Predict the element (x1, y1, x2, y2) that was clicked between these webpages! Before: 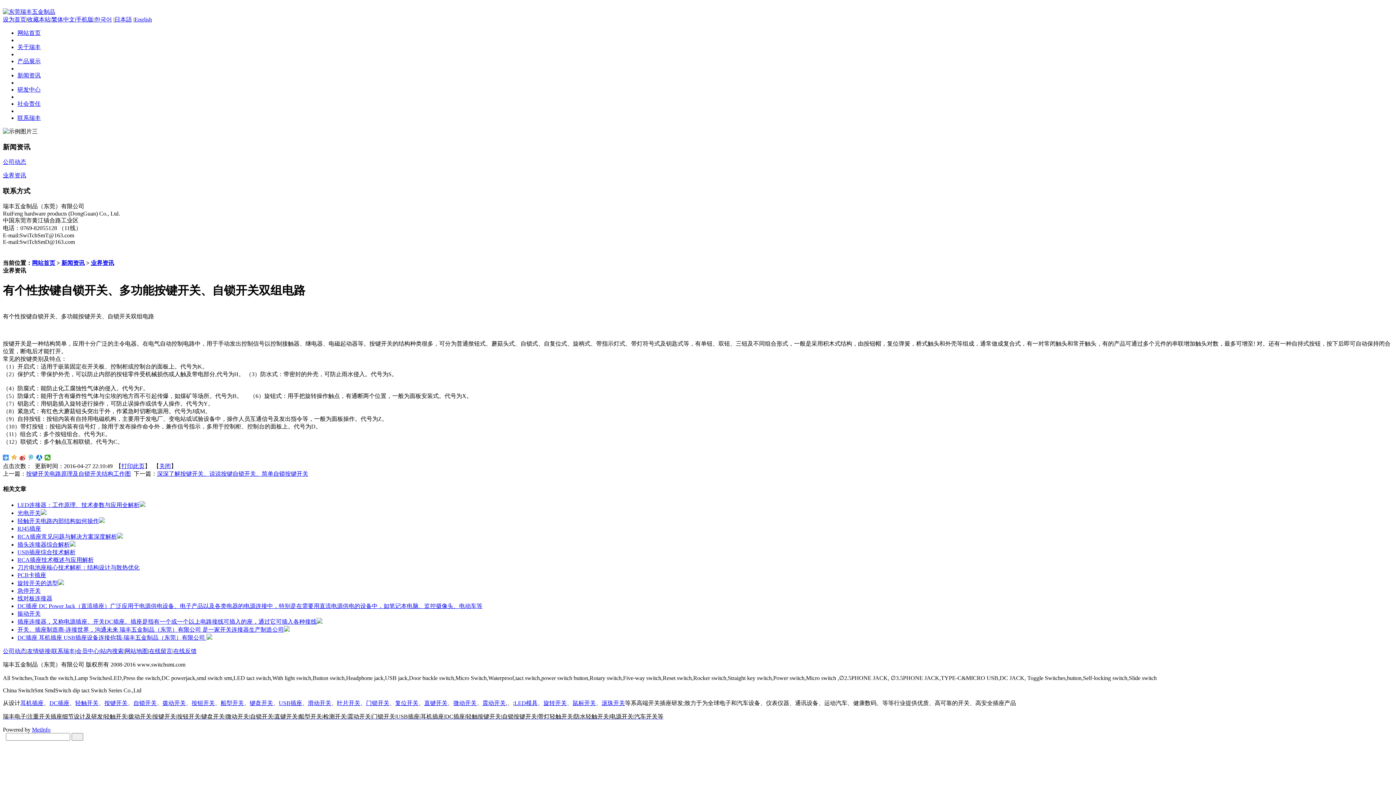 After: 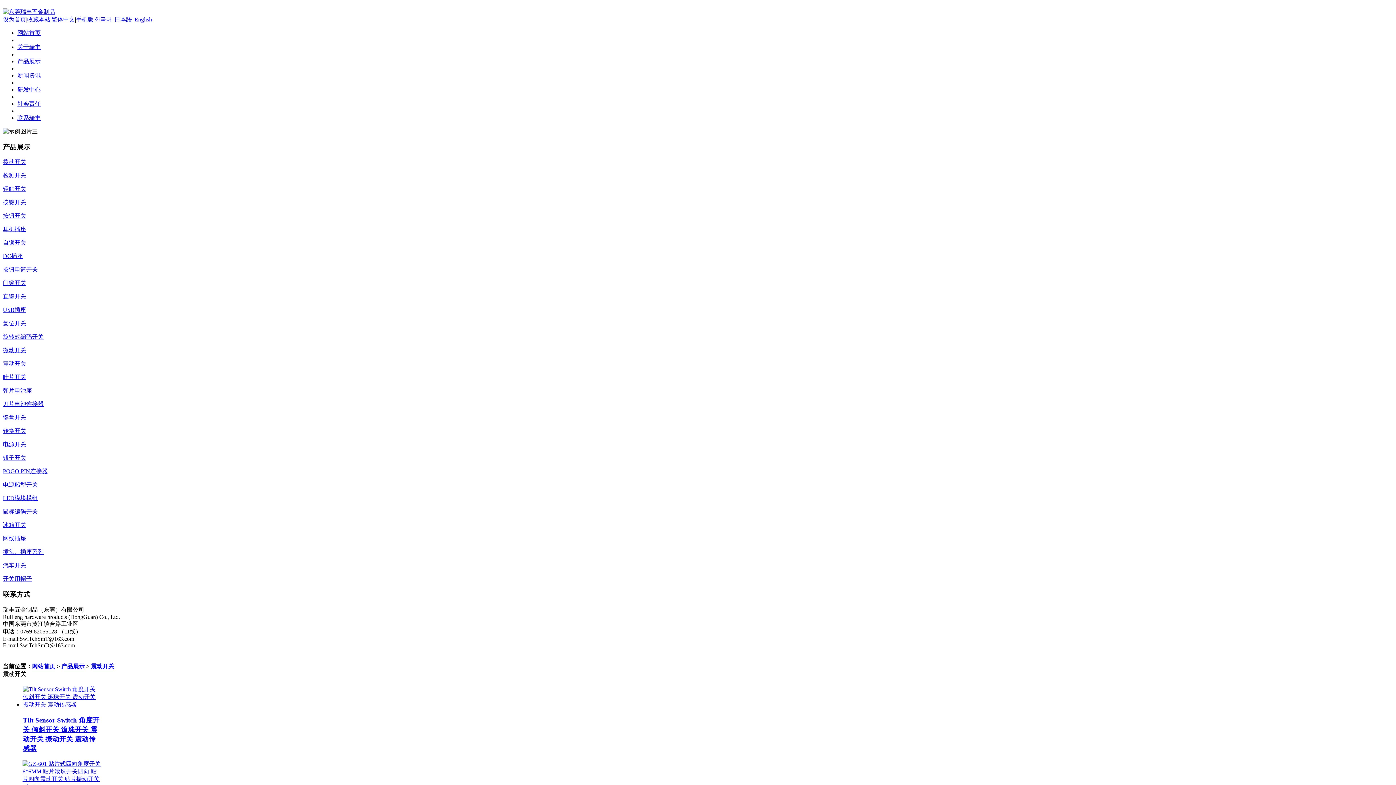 Action: label: 震动开关 bbox: (482, 700, 505, 706)